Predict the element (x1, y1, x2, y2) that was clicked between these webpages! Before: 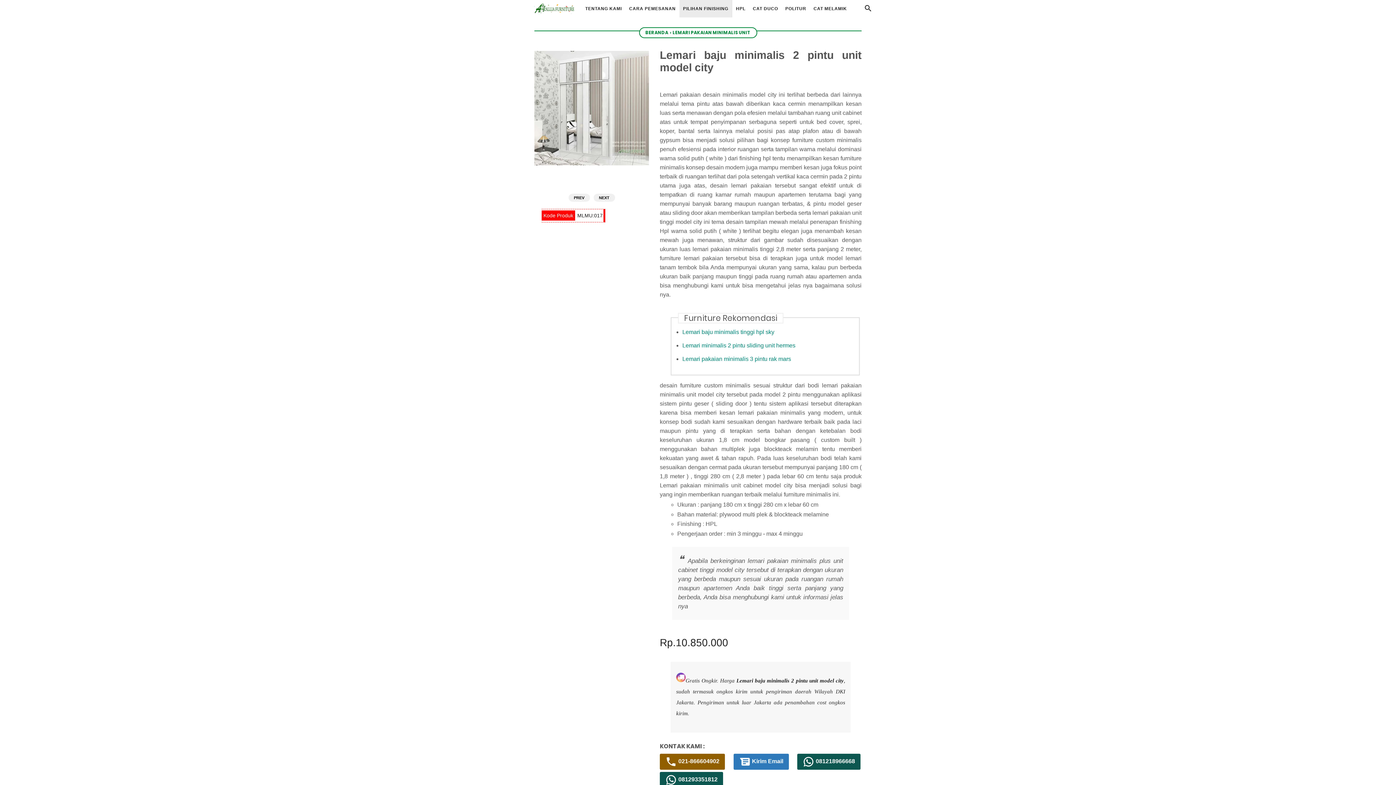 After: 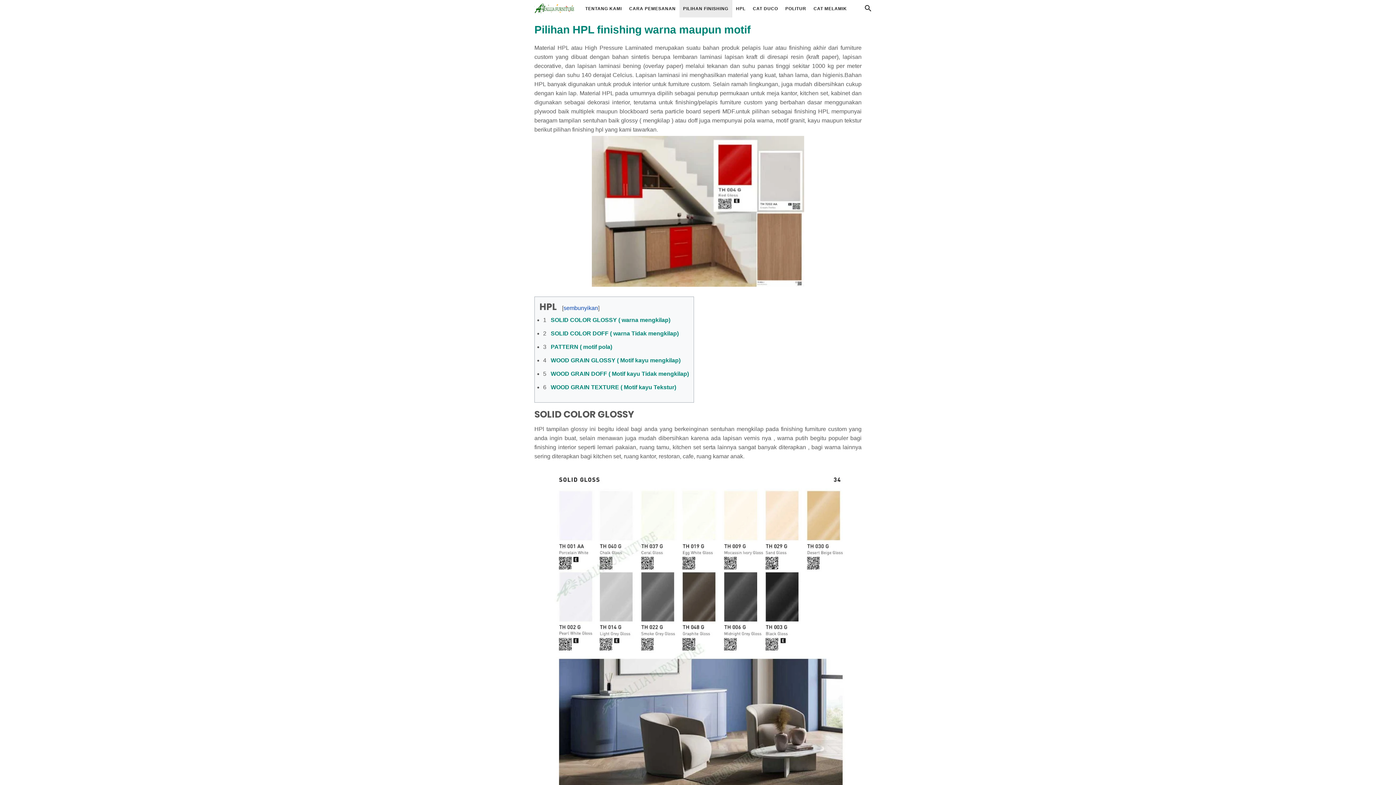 Action: bbox: (732, 0, 749, 17) label: HPL